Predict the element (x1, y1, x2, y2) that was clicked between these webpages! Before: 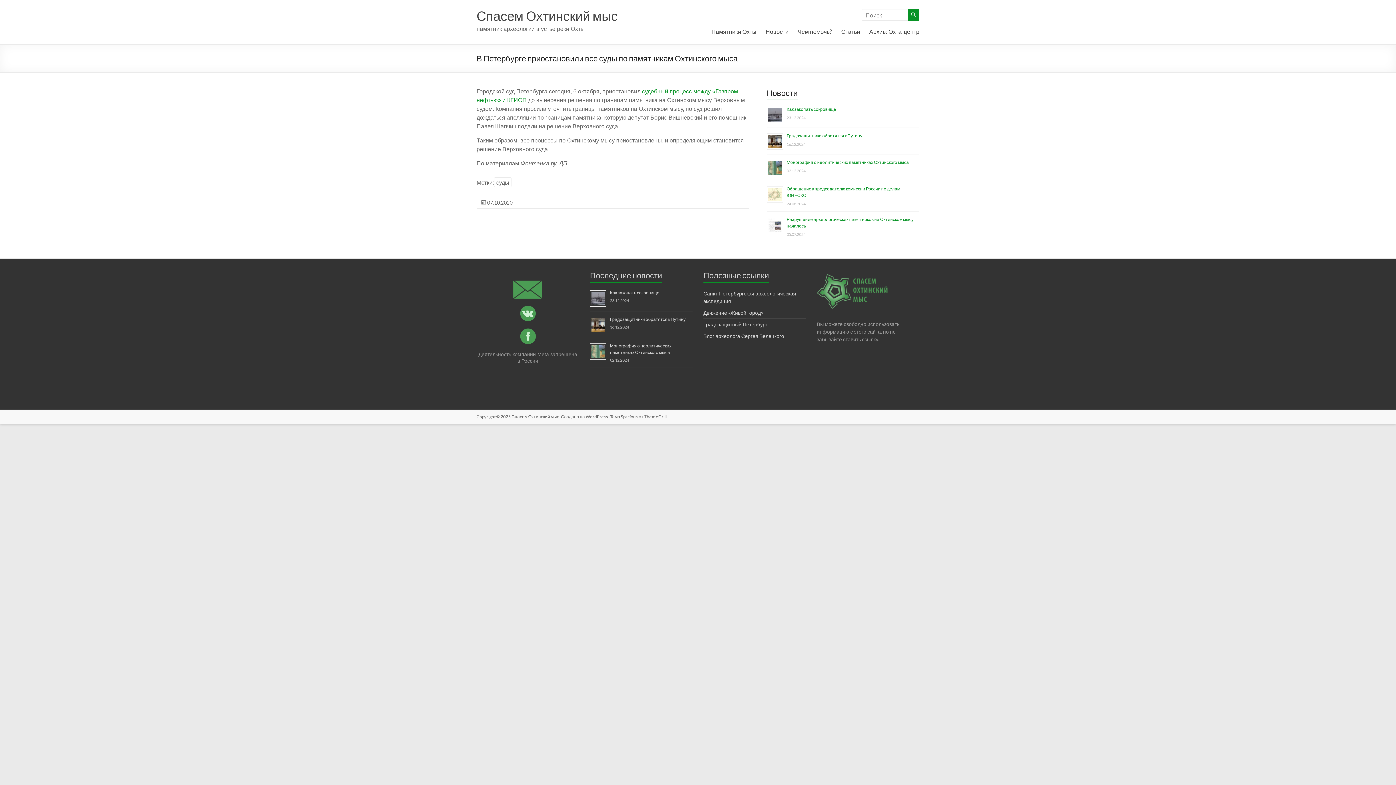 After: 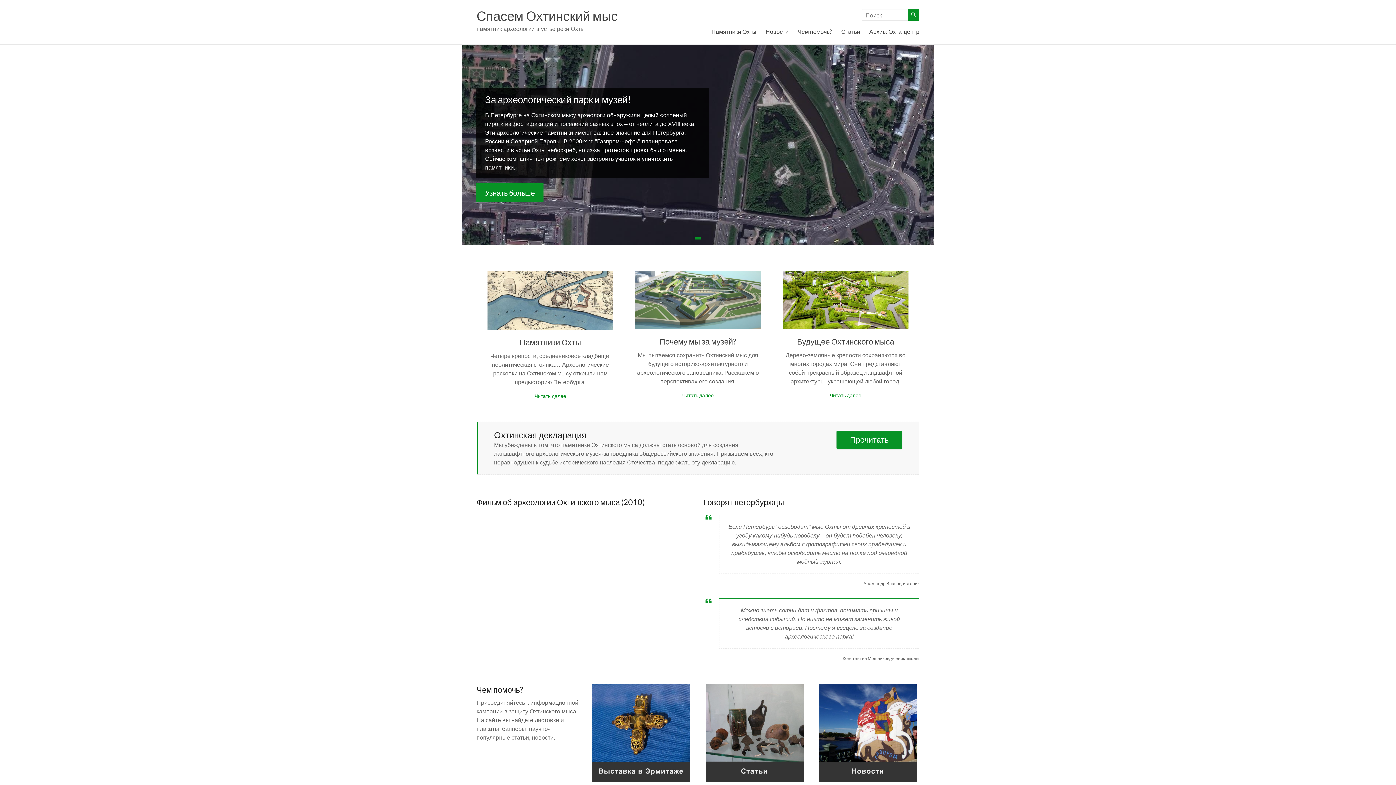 Action: bbox: (476, 7, 617, 23) label: Спасем Охтинский мыс